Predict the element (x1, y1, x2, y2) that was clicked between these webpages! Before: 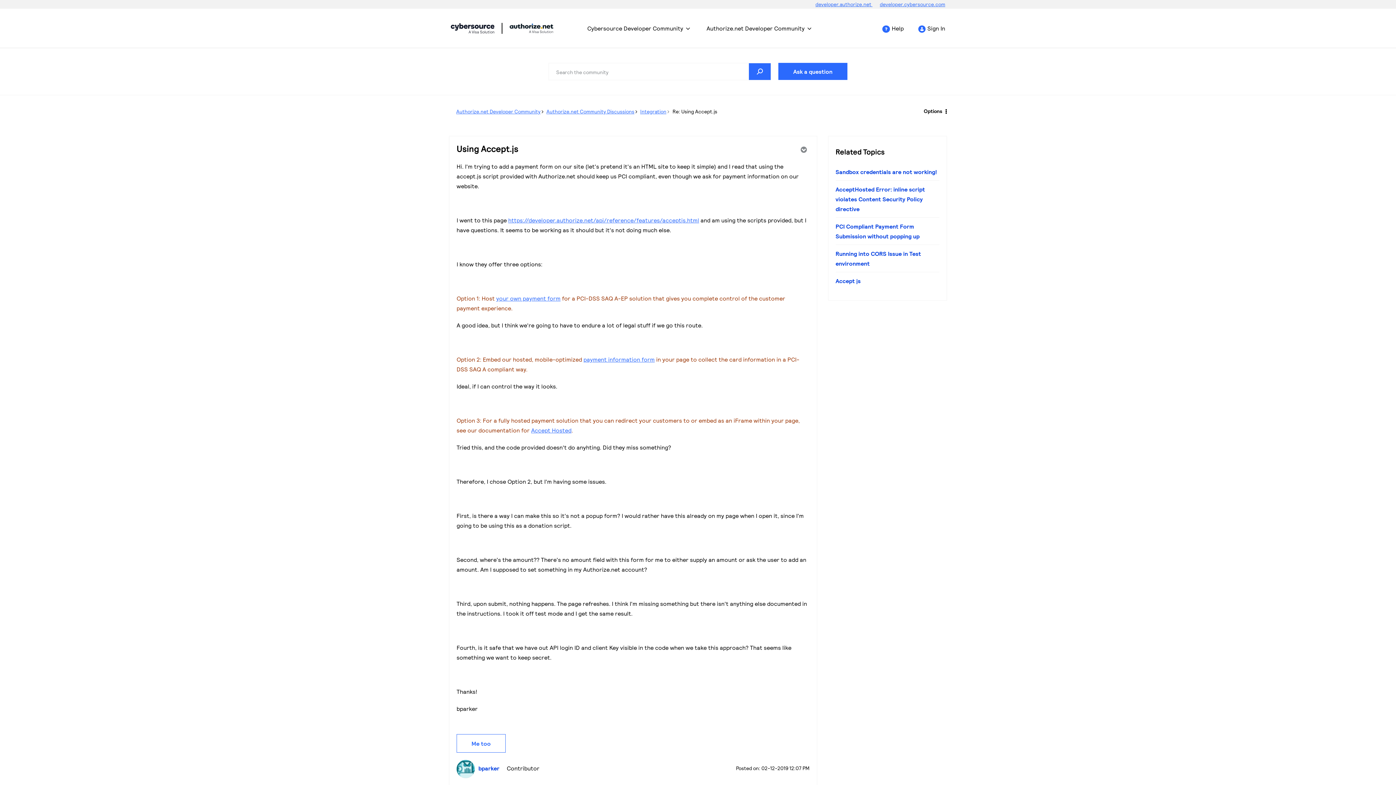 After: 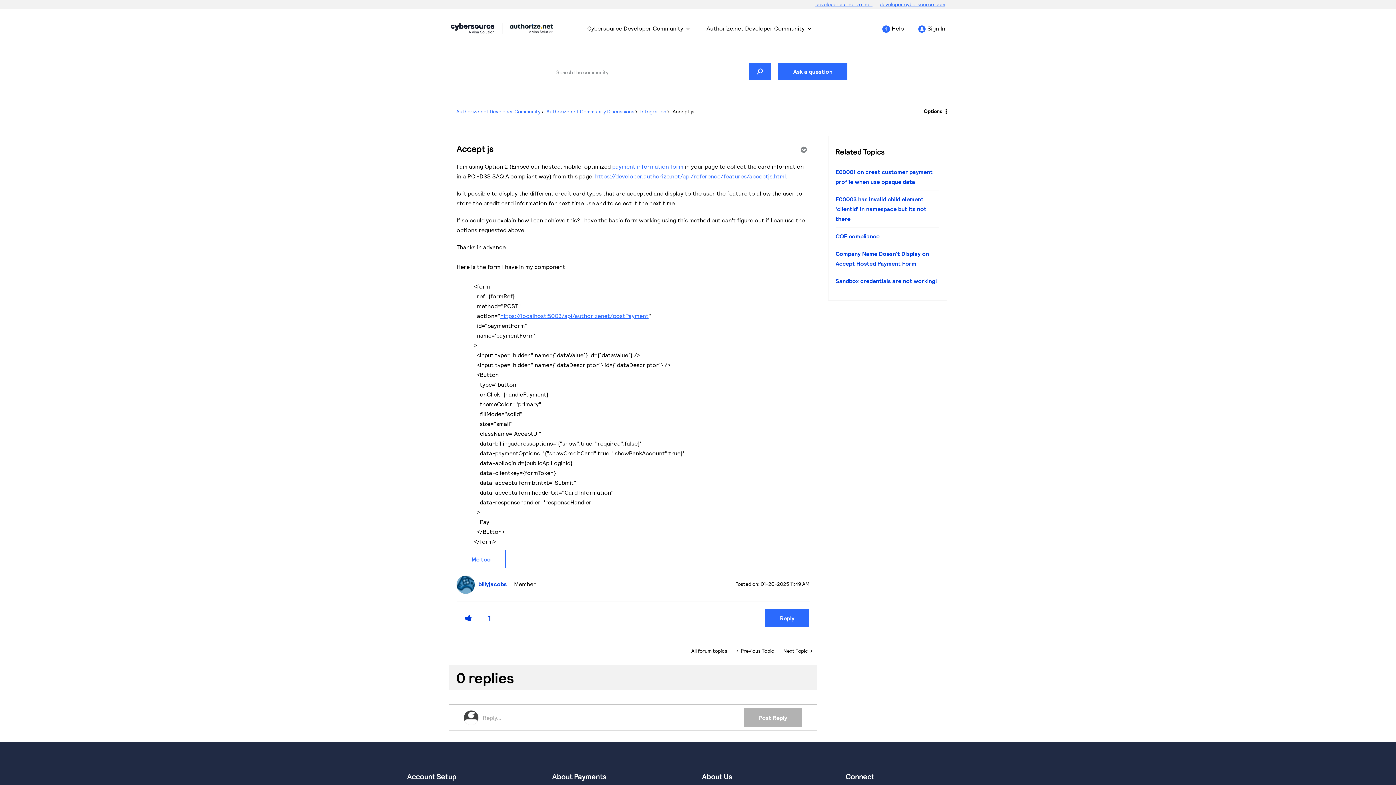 Action: label: Accept js bbox: (835, 277, 860, 284)